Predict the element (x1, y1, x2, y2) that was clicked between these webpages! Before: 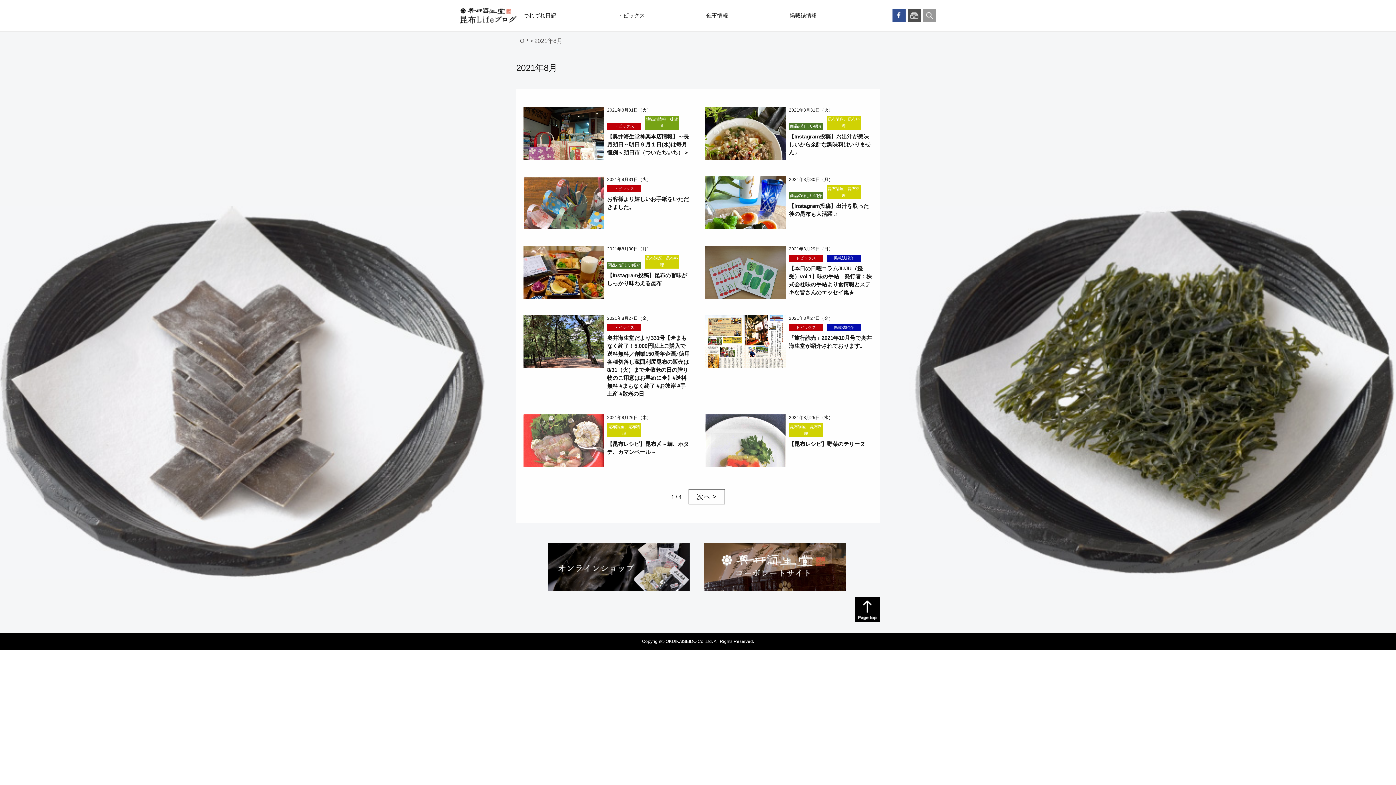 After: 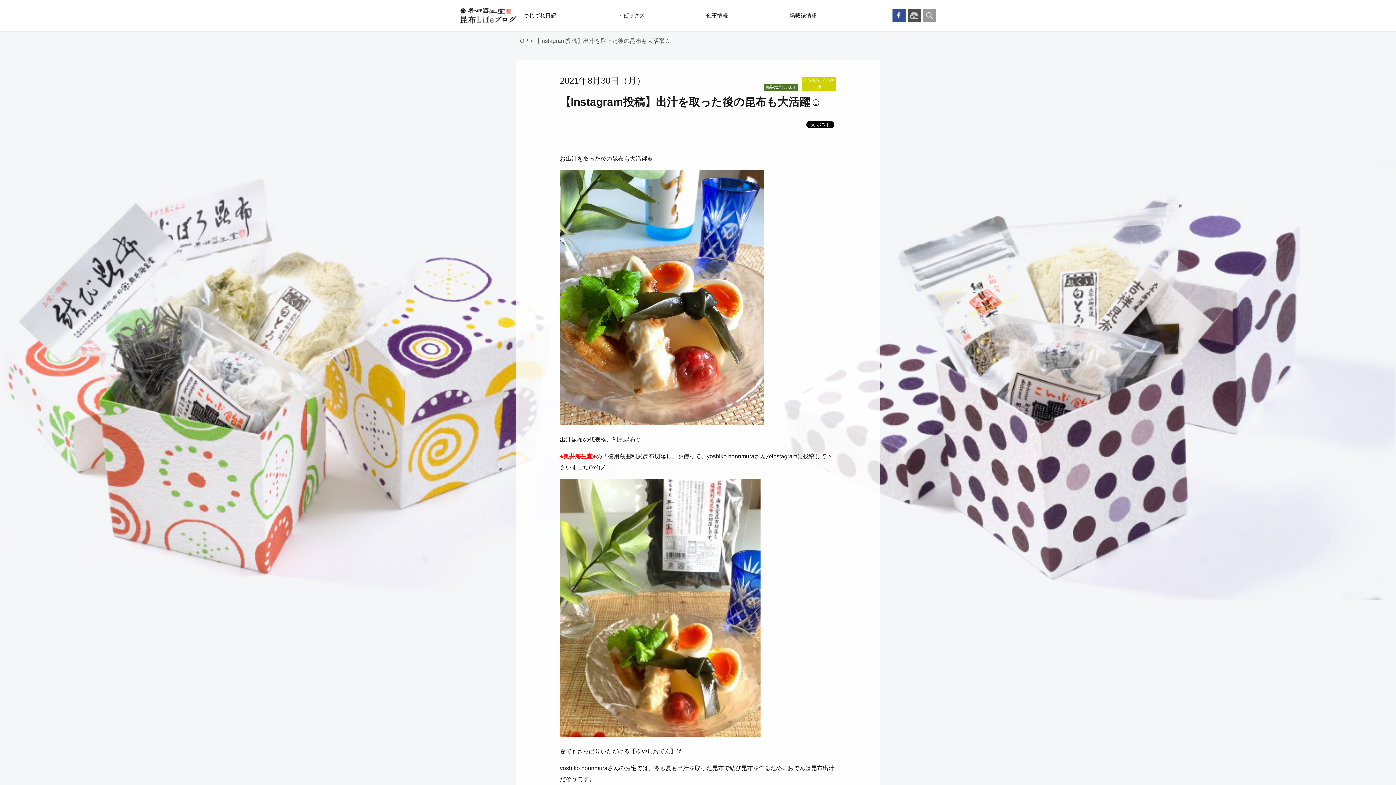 Action: bbox: (705, 176, 872, 229) label: 2021年8月30日（月）

商品の詳しい紹介 昆布講座、昆布料理

【Instagram投稿】出汁を取った後の昆布も大活躍☺